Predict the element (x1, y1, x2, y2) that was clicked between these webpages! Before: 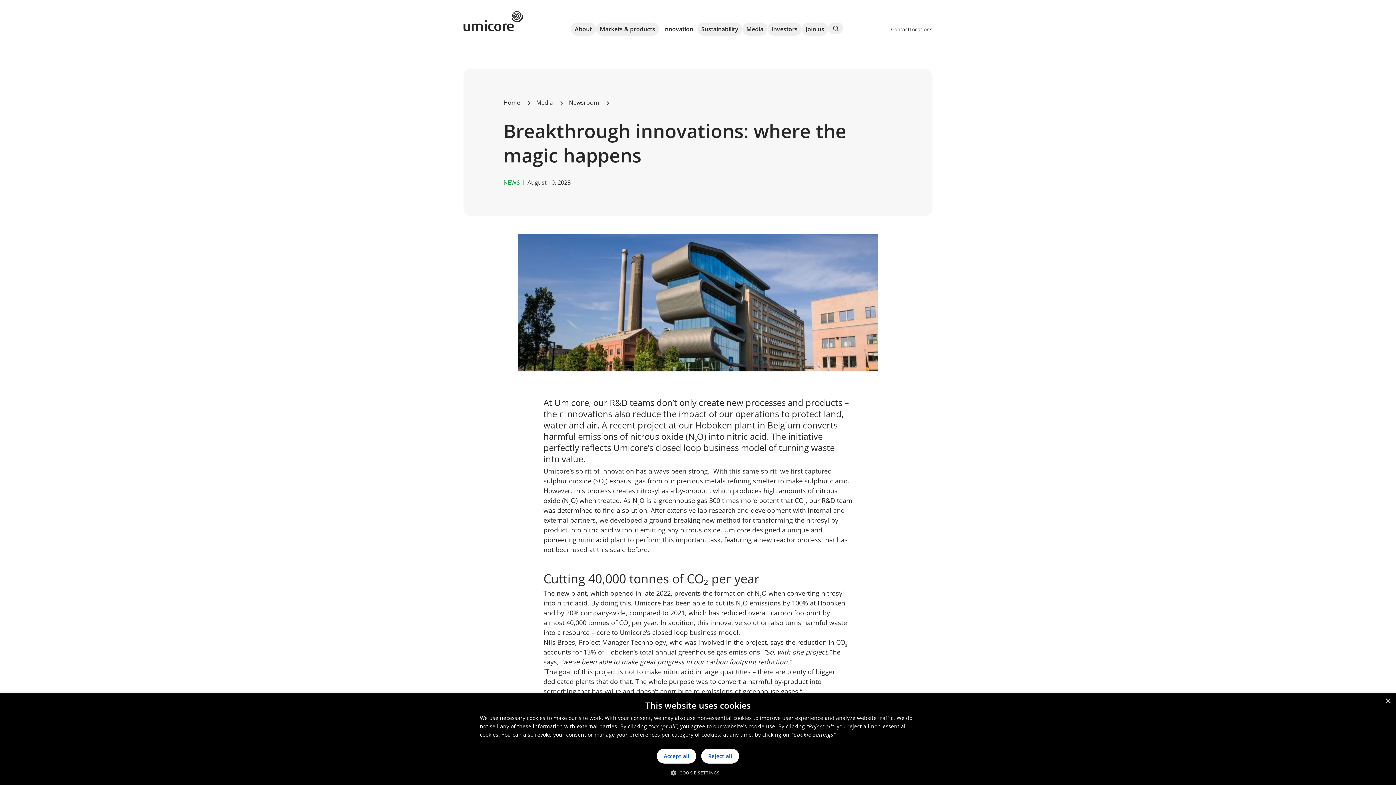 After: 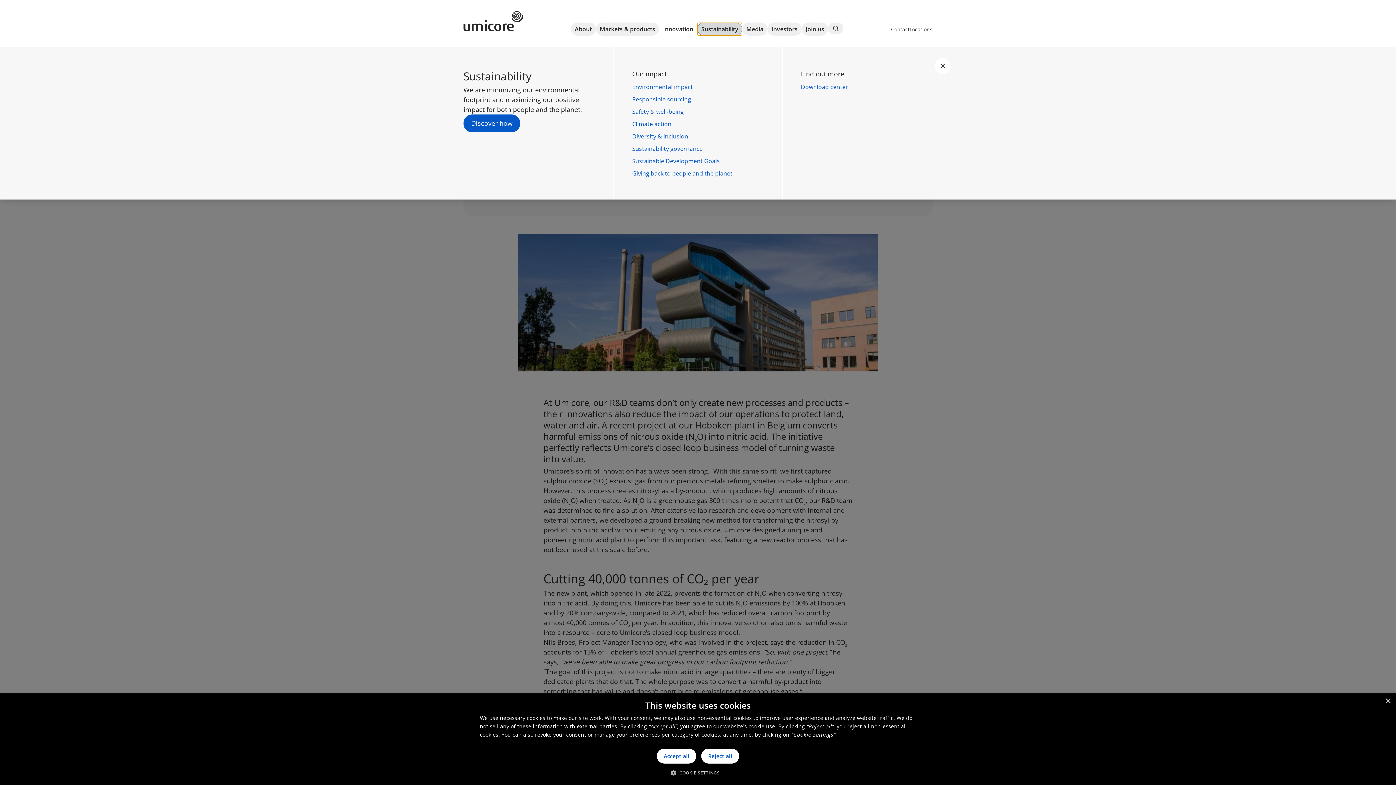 Action: bbox: (697, 22, 742, 35) label: Sustainability